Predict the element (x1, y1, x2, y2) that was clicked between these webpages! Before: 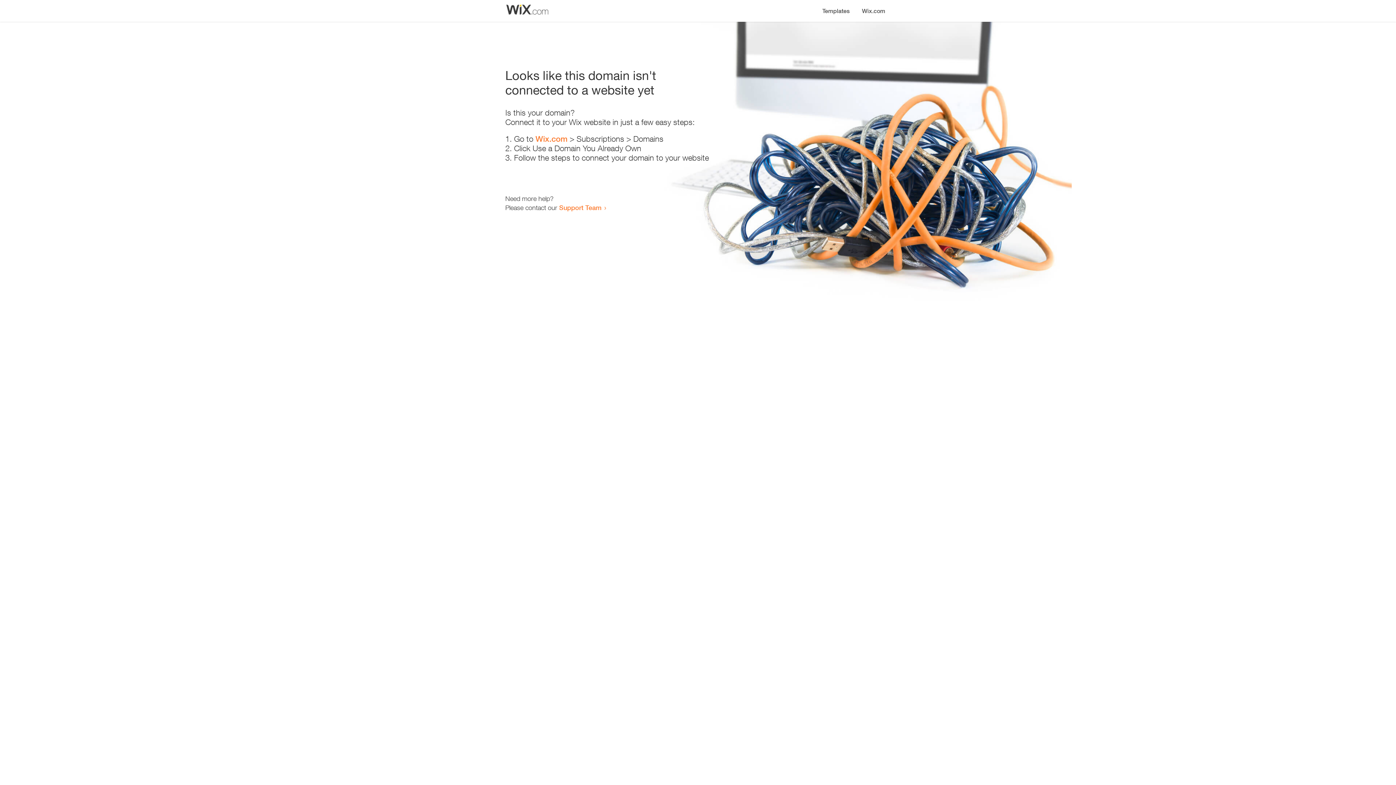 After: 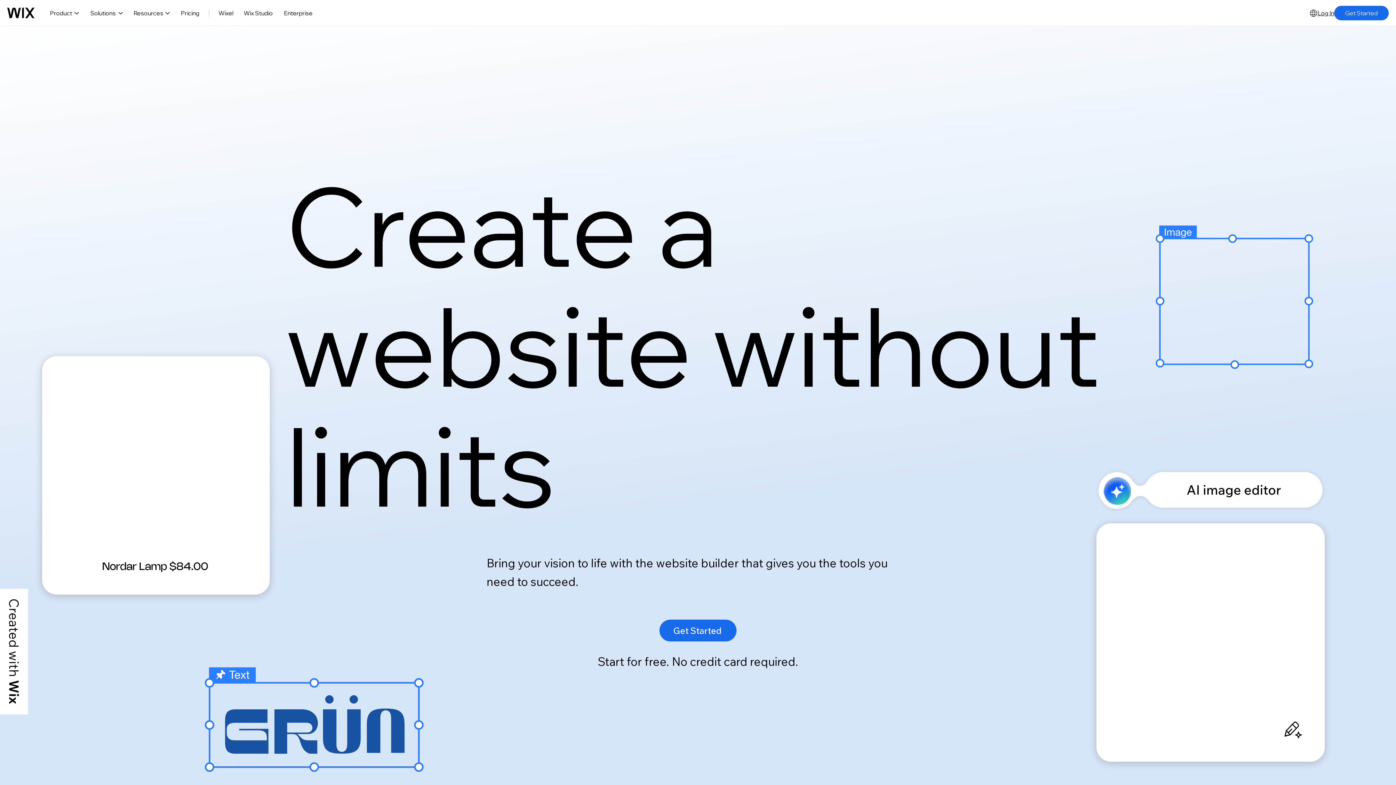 Action: bbox: (535, 134, 567, 143) label: Wix.com